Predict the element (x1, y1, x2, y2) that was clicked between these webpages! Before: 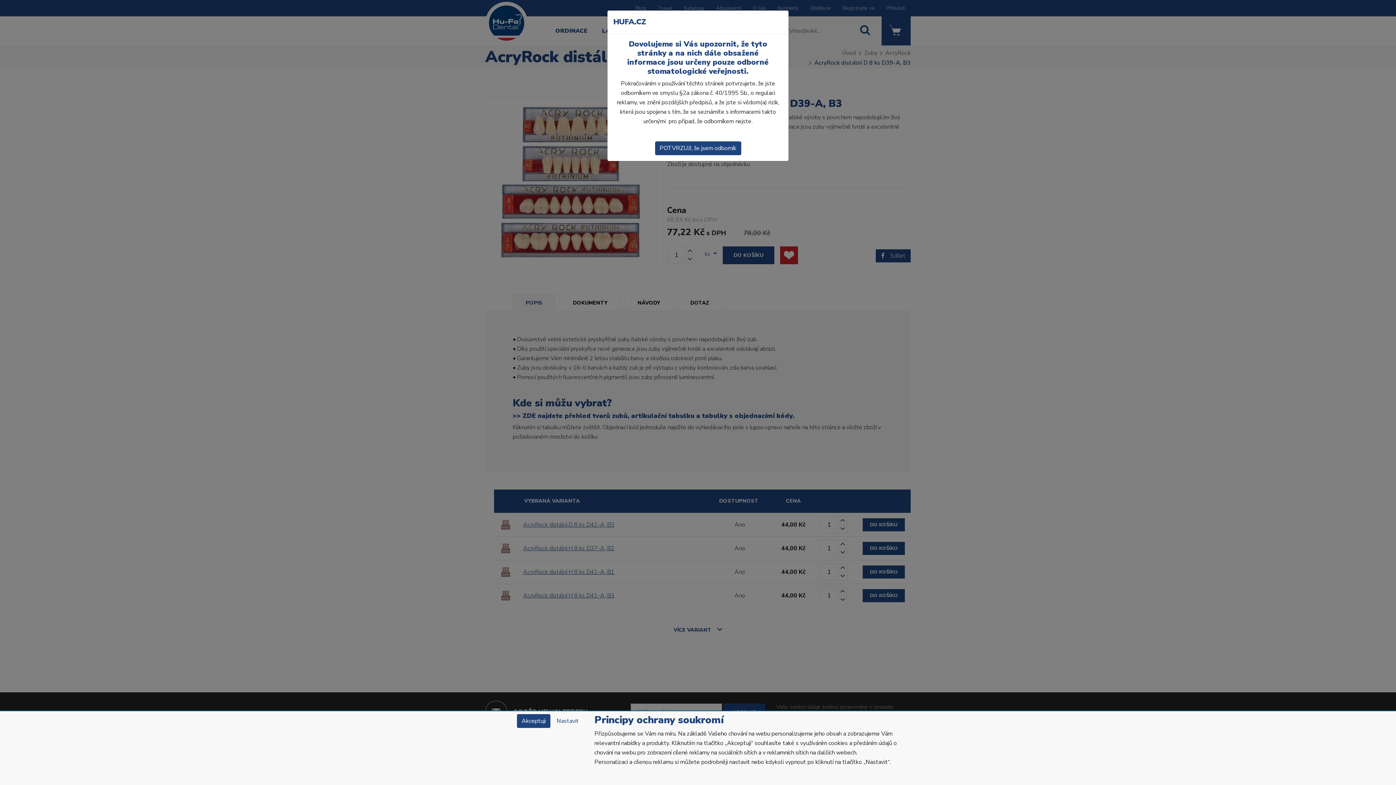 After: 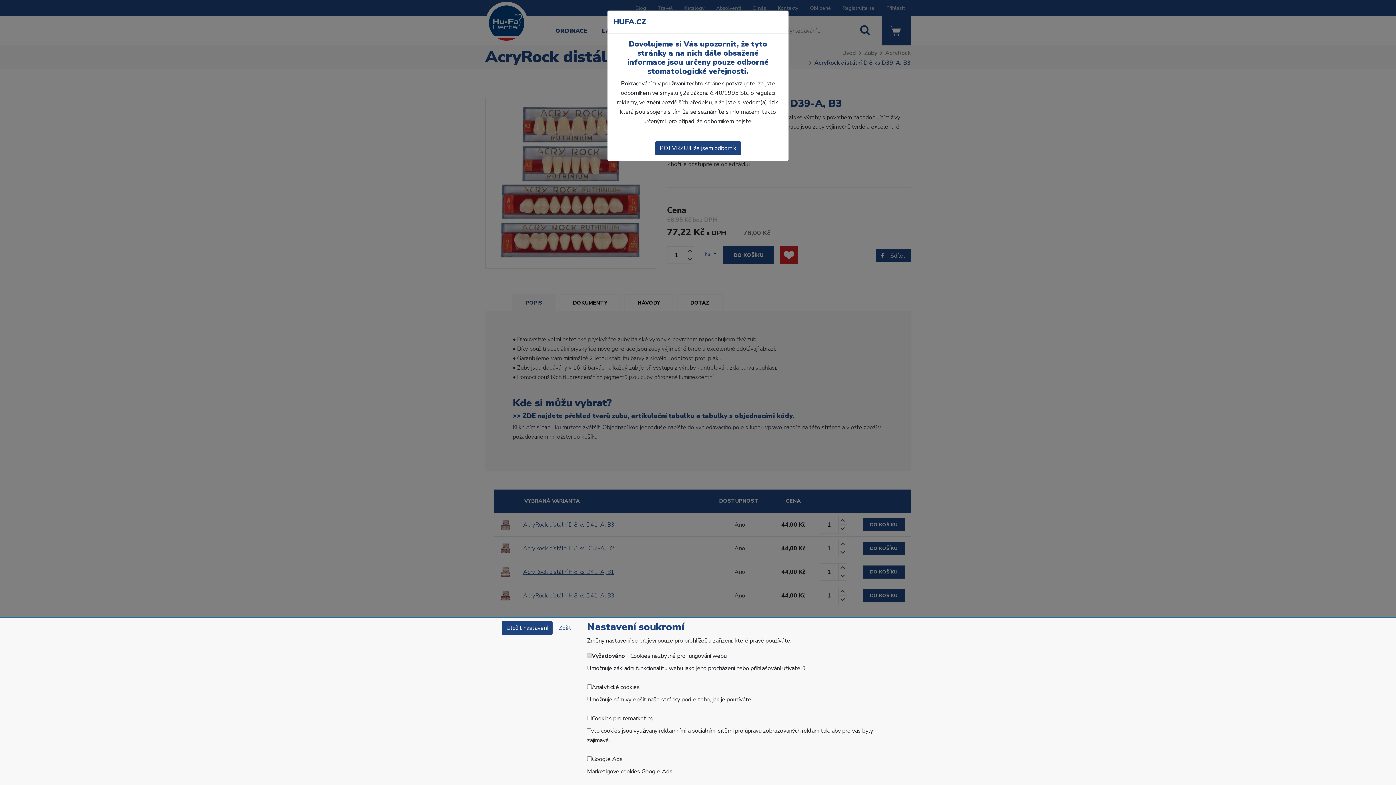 Action: label: Nastavit bbox: (552, 714, 583, 728)